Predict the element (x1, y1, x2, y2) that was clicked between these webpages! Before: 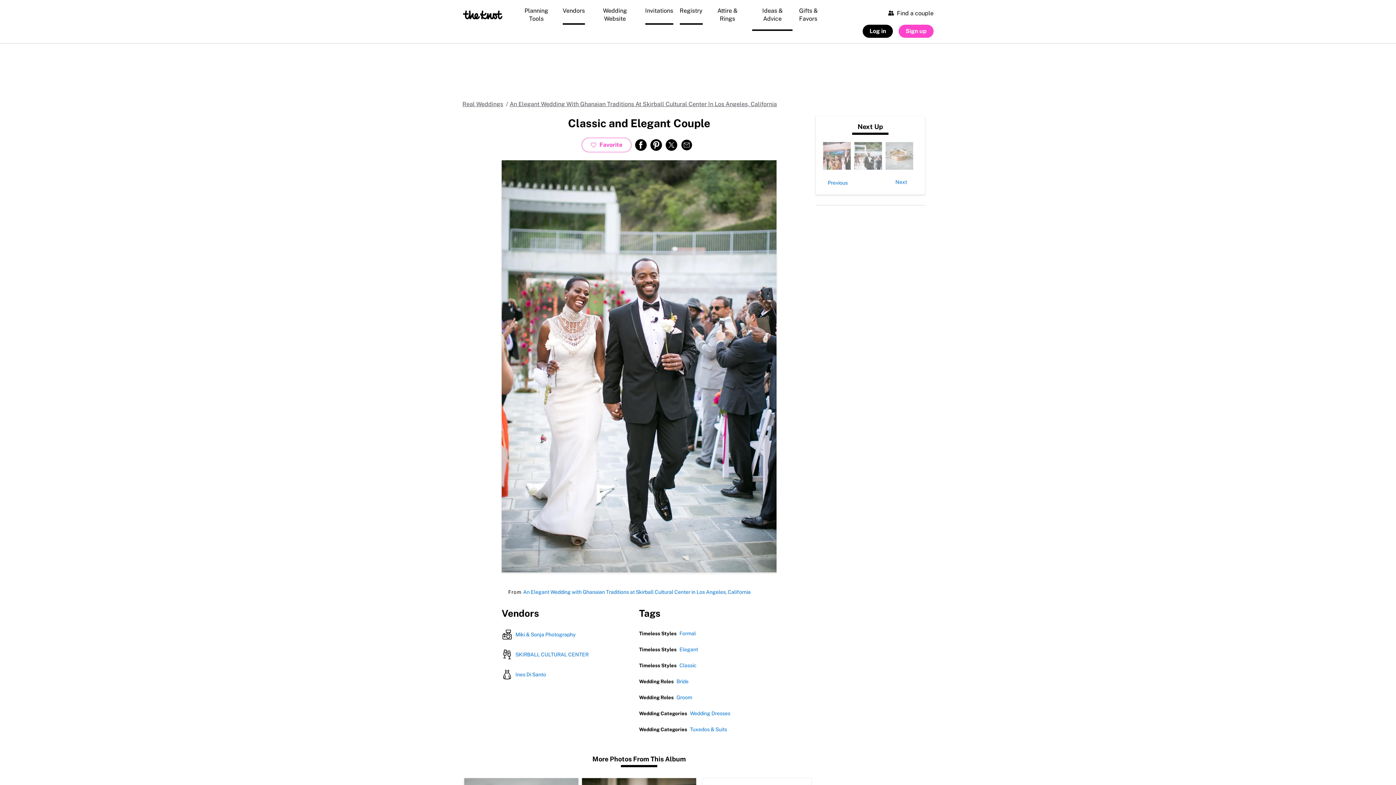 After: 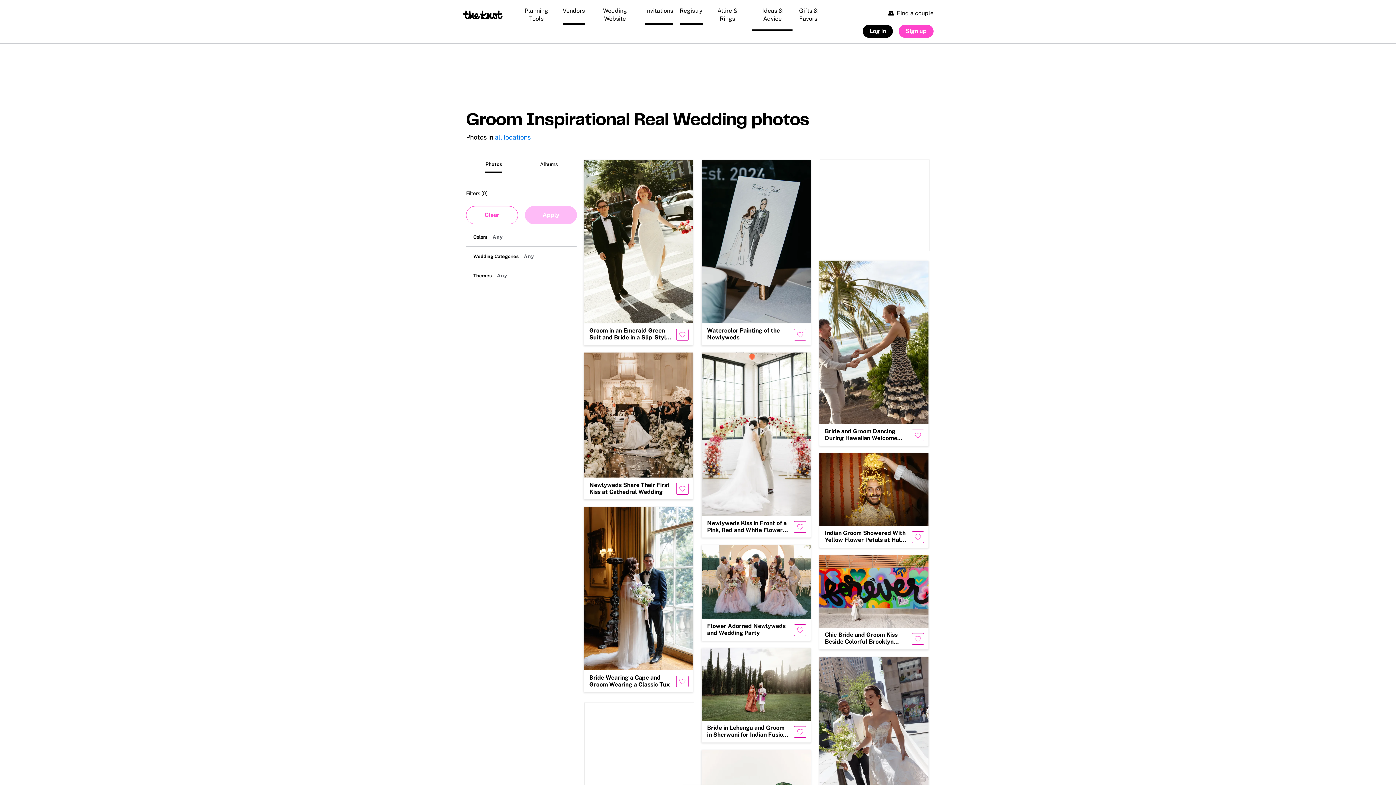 Action: label: Groom bbox: (676, 694, 692, 701)